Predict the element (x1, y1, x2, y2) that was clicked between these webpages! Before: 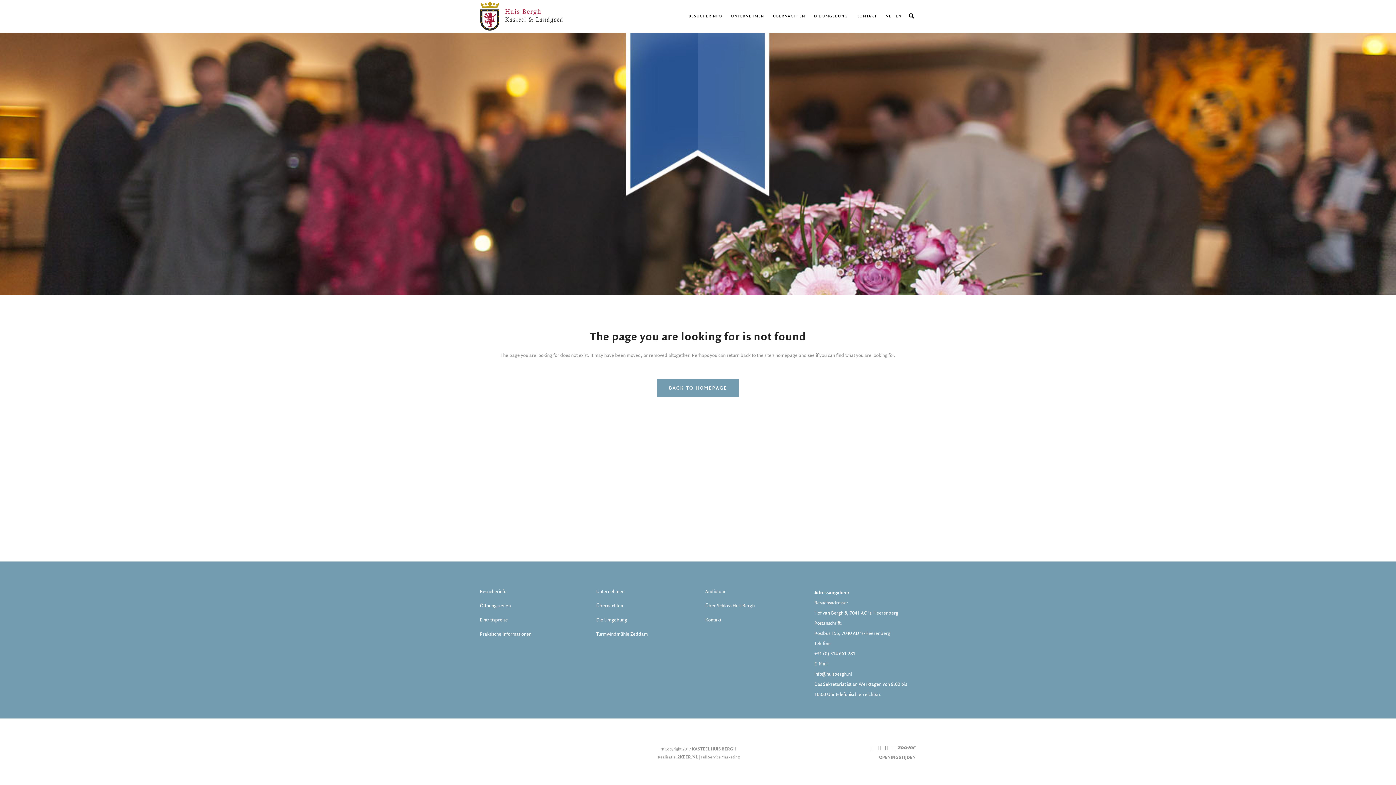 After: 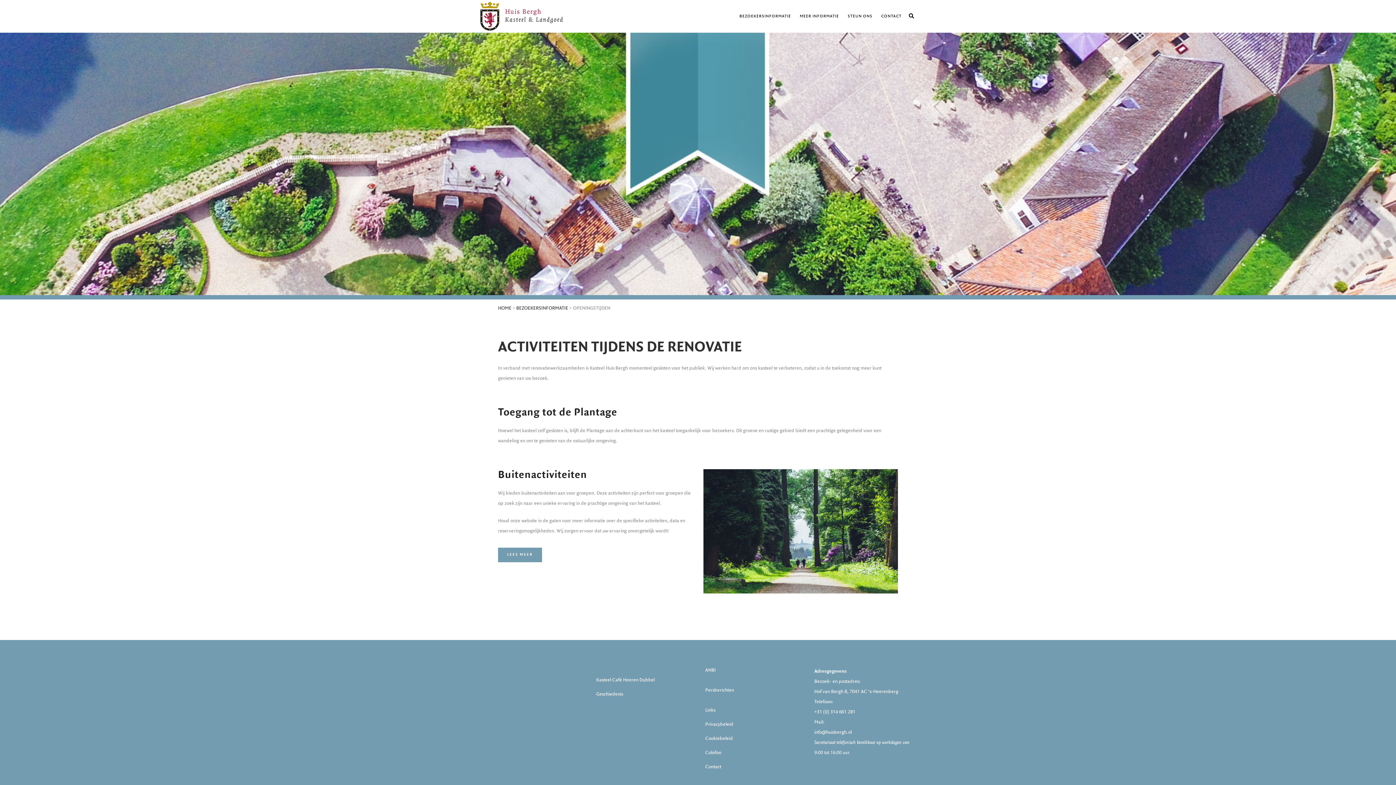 Action: bbox: (879, 755, 915, 760) label: OPENINGSTIJDEN